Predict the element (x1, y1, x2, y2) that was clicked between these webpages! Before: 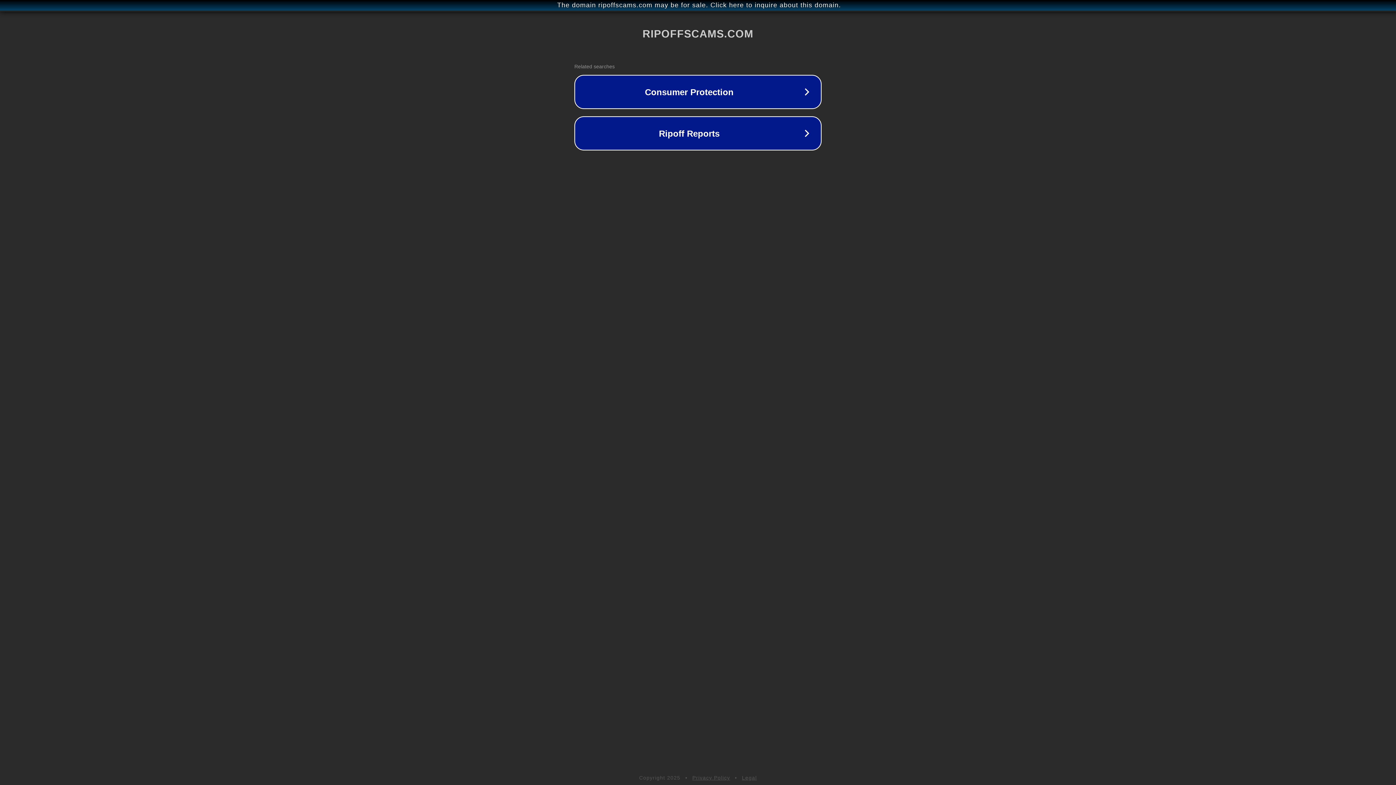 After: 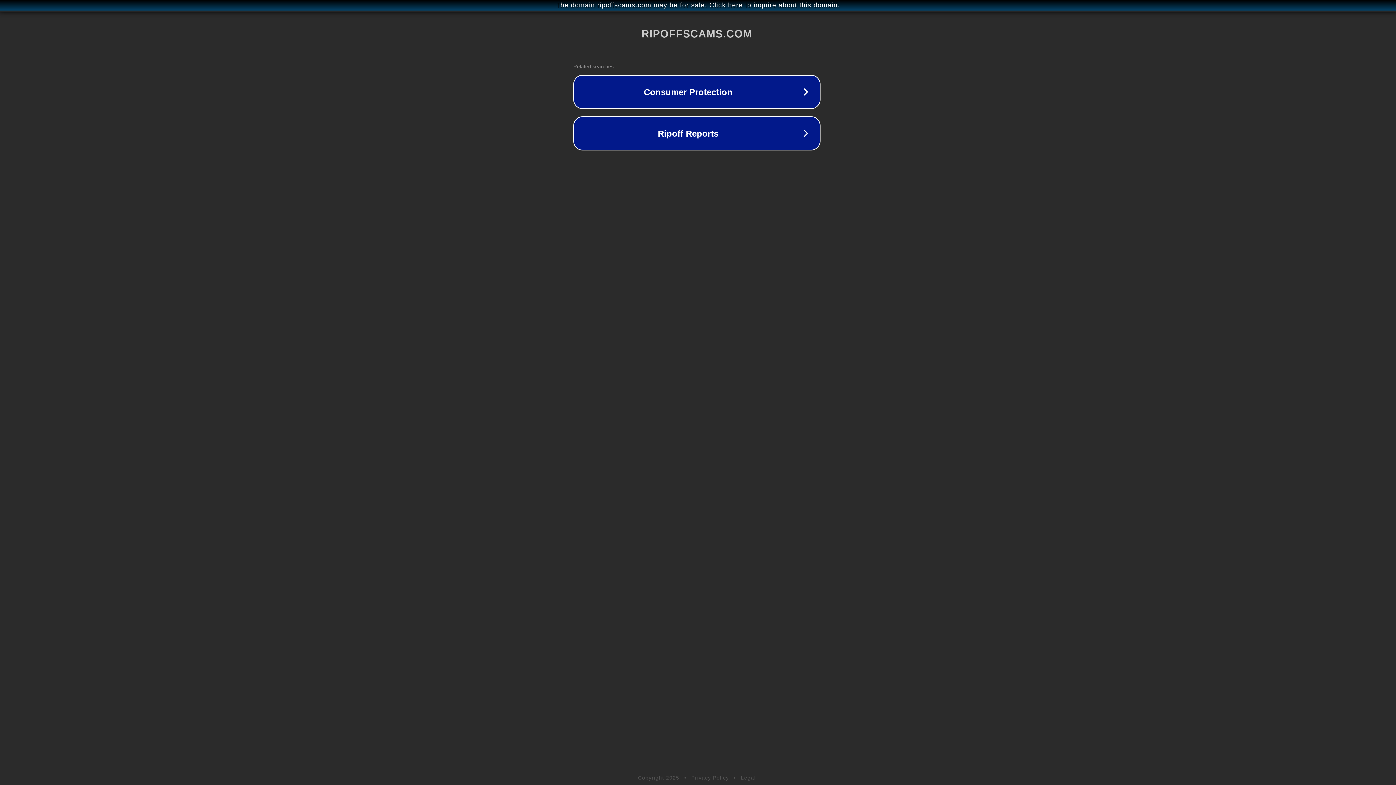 Action: bbox: (1, 1, 1397, 9) label: The domain ripoffscams.com may be for sale. Click here to inquire about this domain.